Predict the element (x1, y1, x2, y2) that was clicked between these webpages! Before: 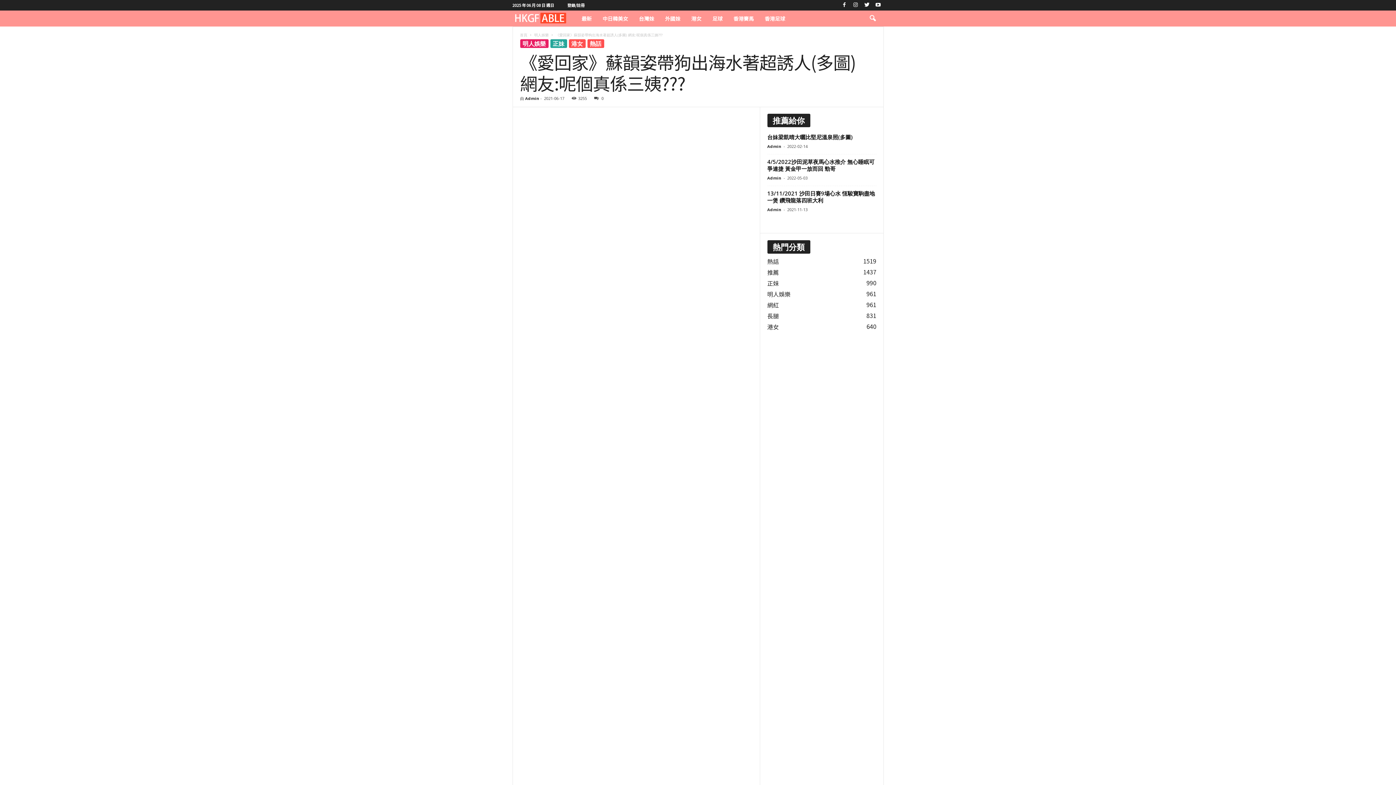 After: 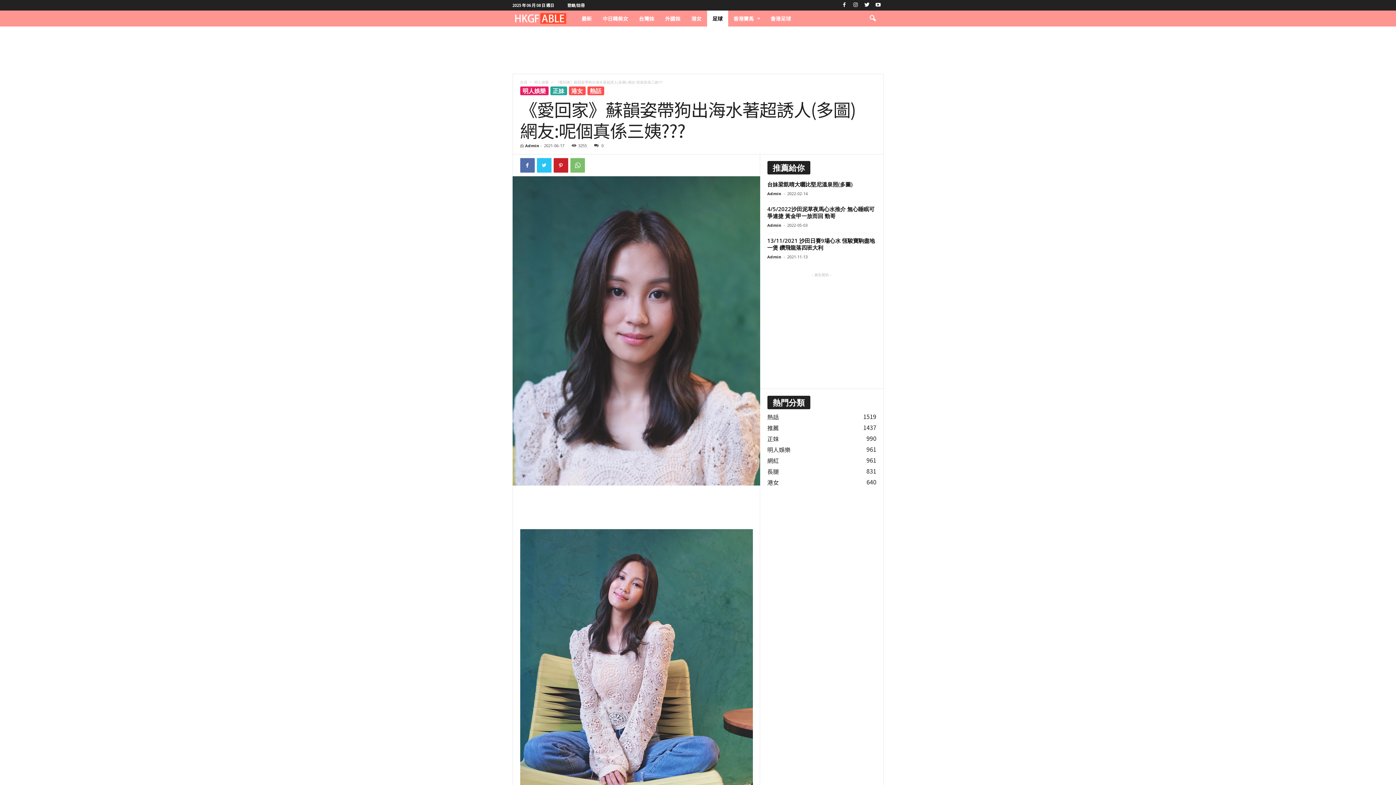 Action: label: 足球 bbox: (707, 10, 728, 26)